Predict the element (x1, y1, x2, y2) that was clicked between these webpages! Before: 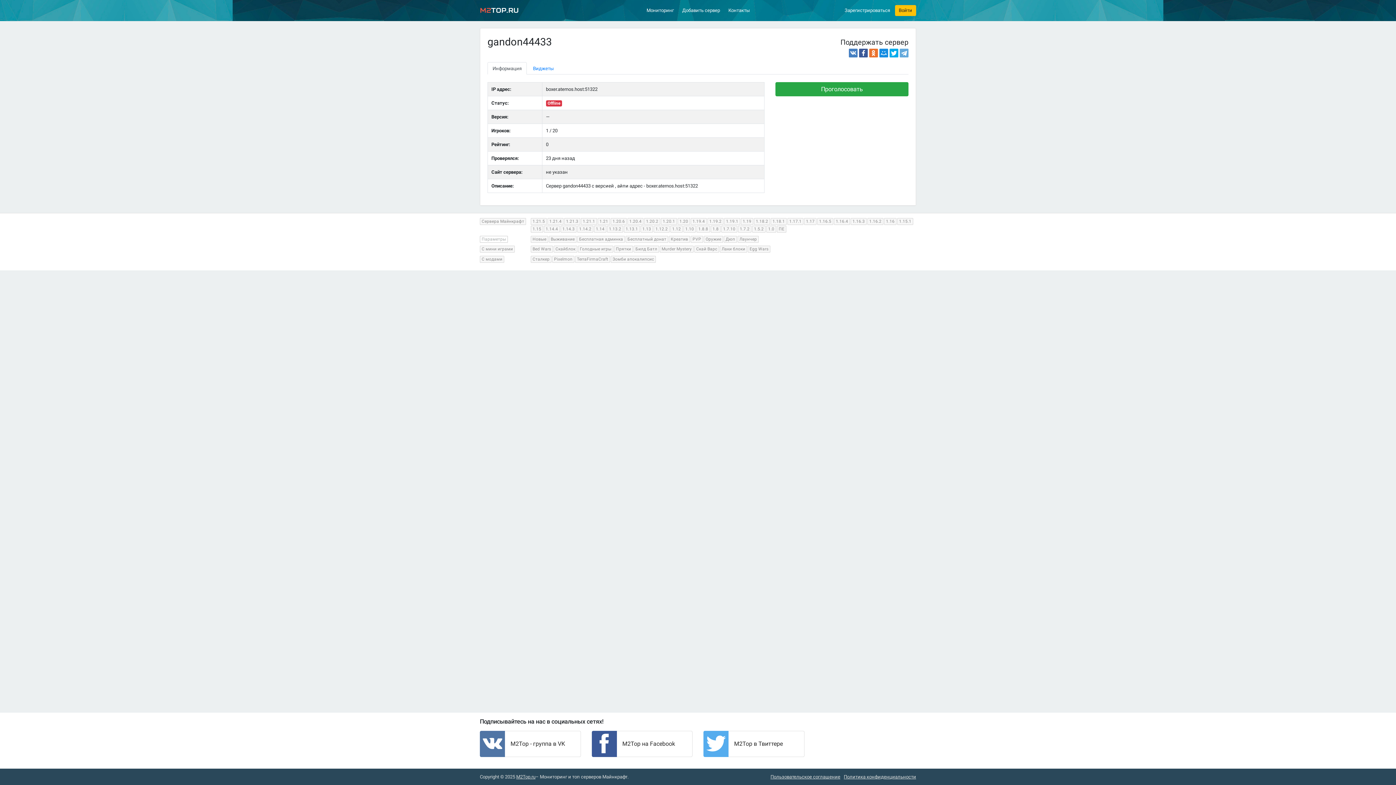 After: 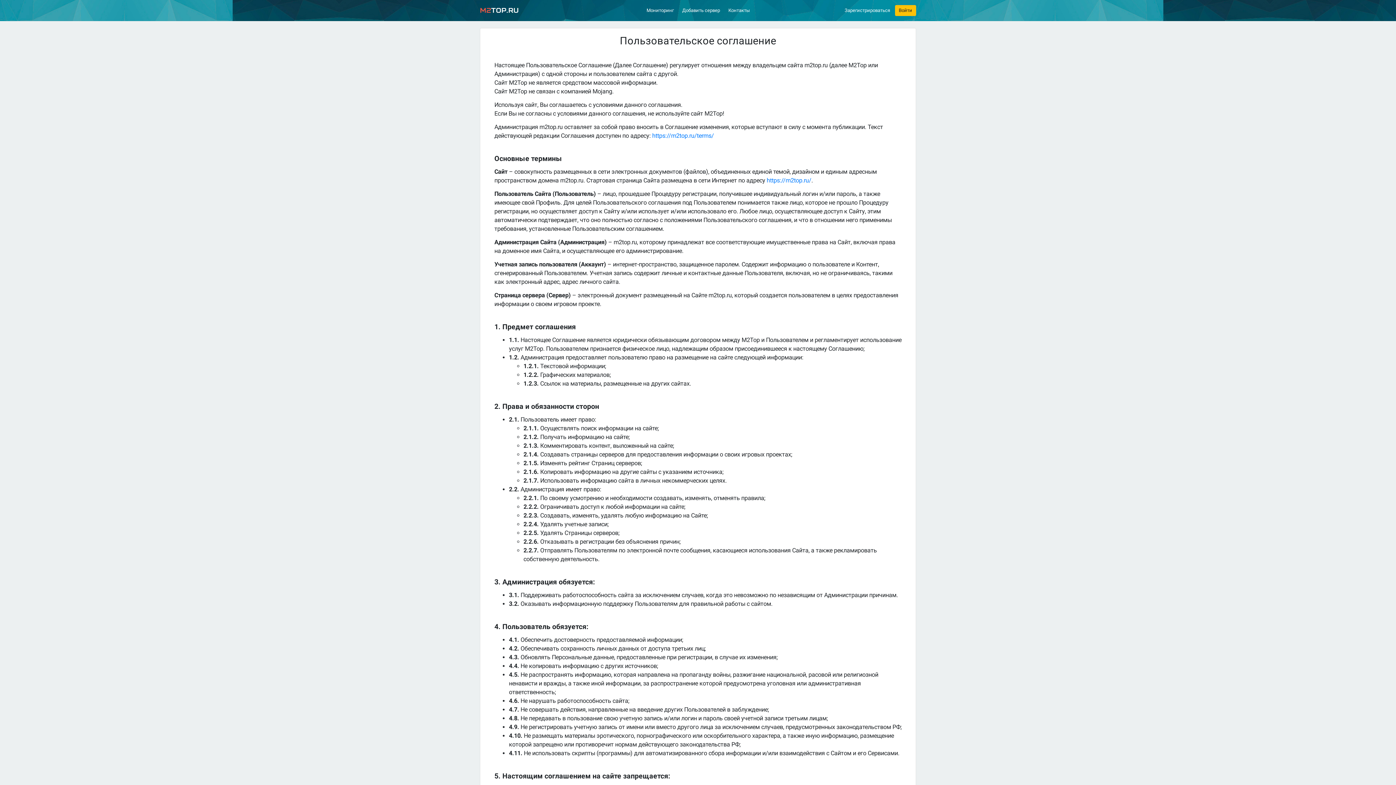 Action: bbox: (770, 774, 840, 780) label: Пользовательское соглашение